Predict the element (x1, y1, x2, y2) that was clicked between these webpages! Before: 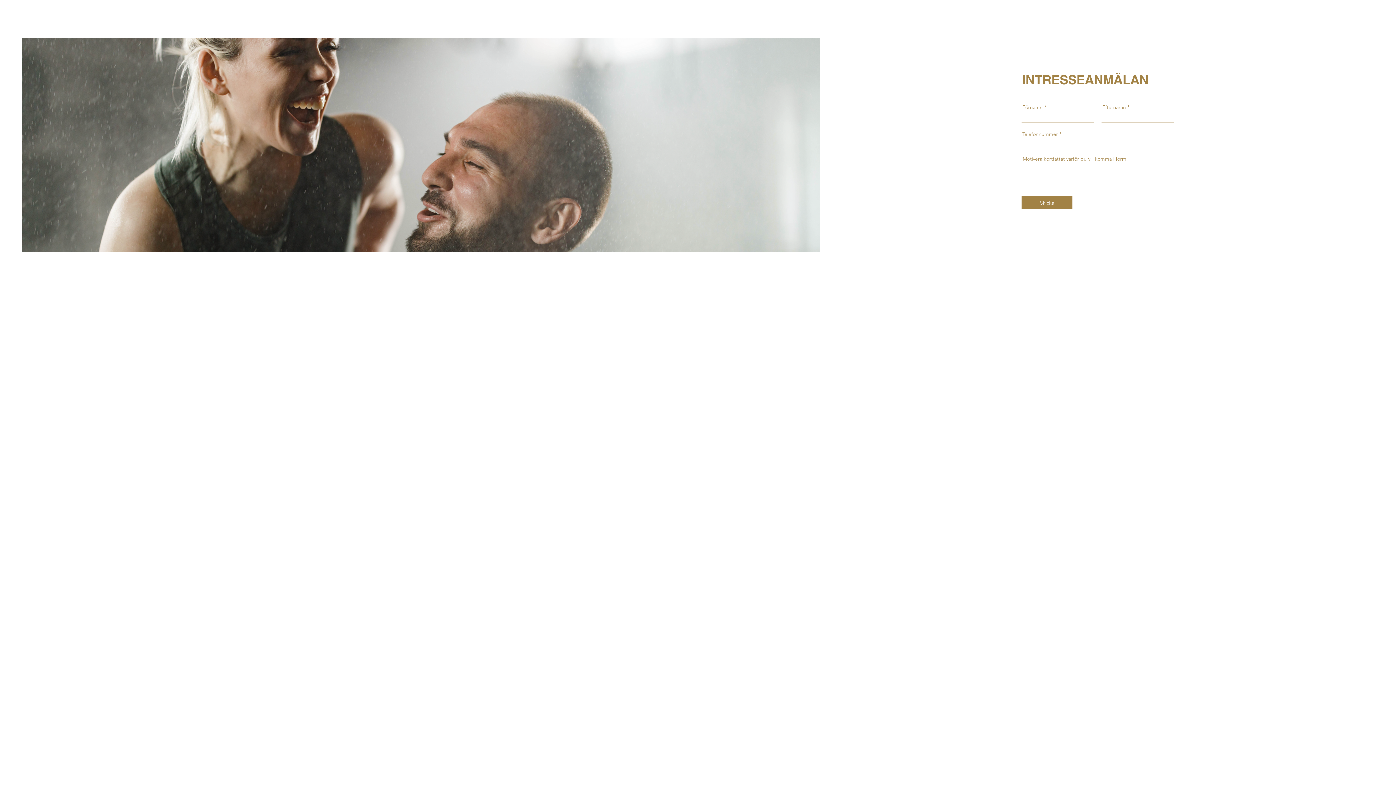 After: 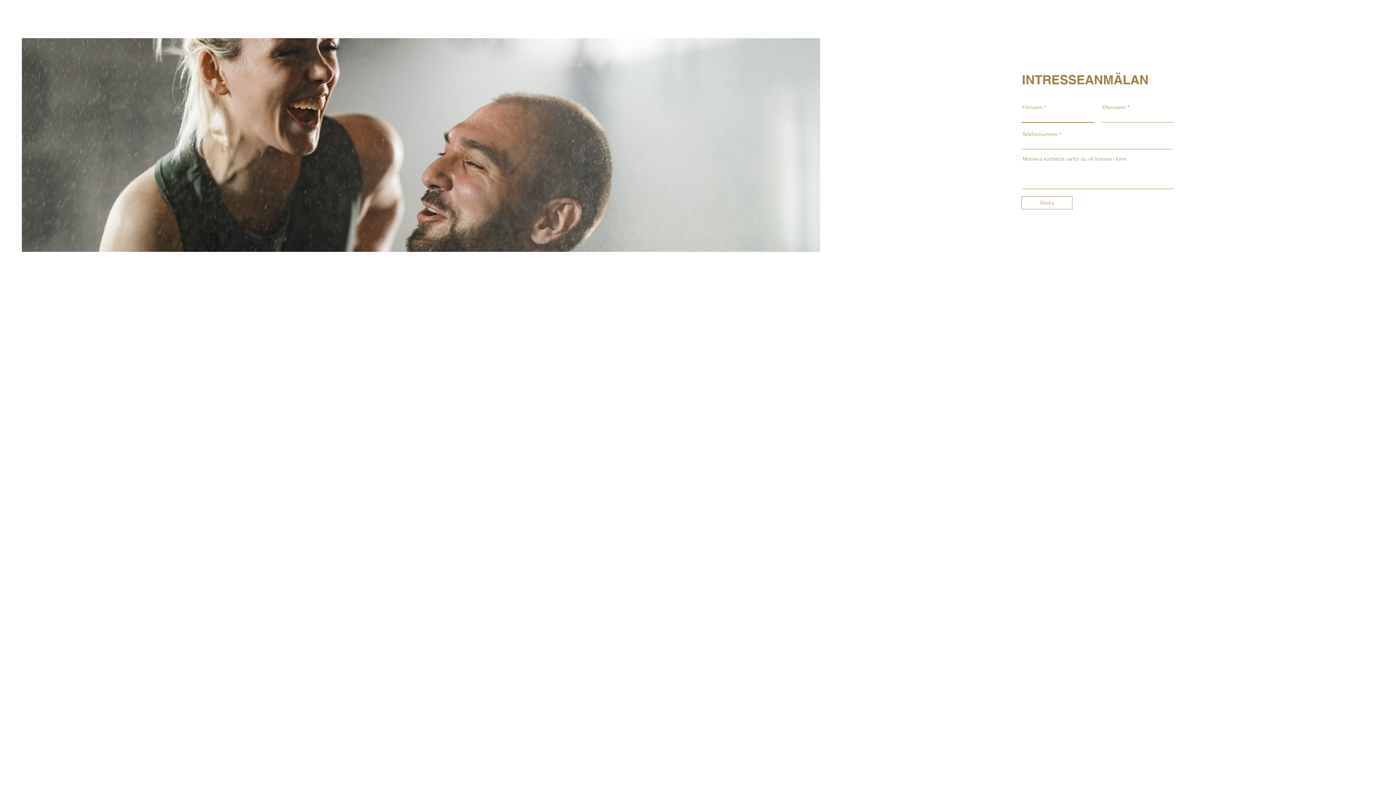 Action: bbox: (1021, 196, 1072, 209) label: Skicka